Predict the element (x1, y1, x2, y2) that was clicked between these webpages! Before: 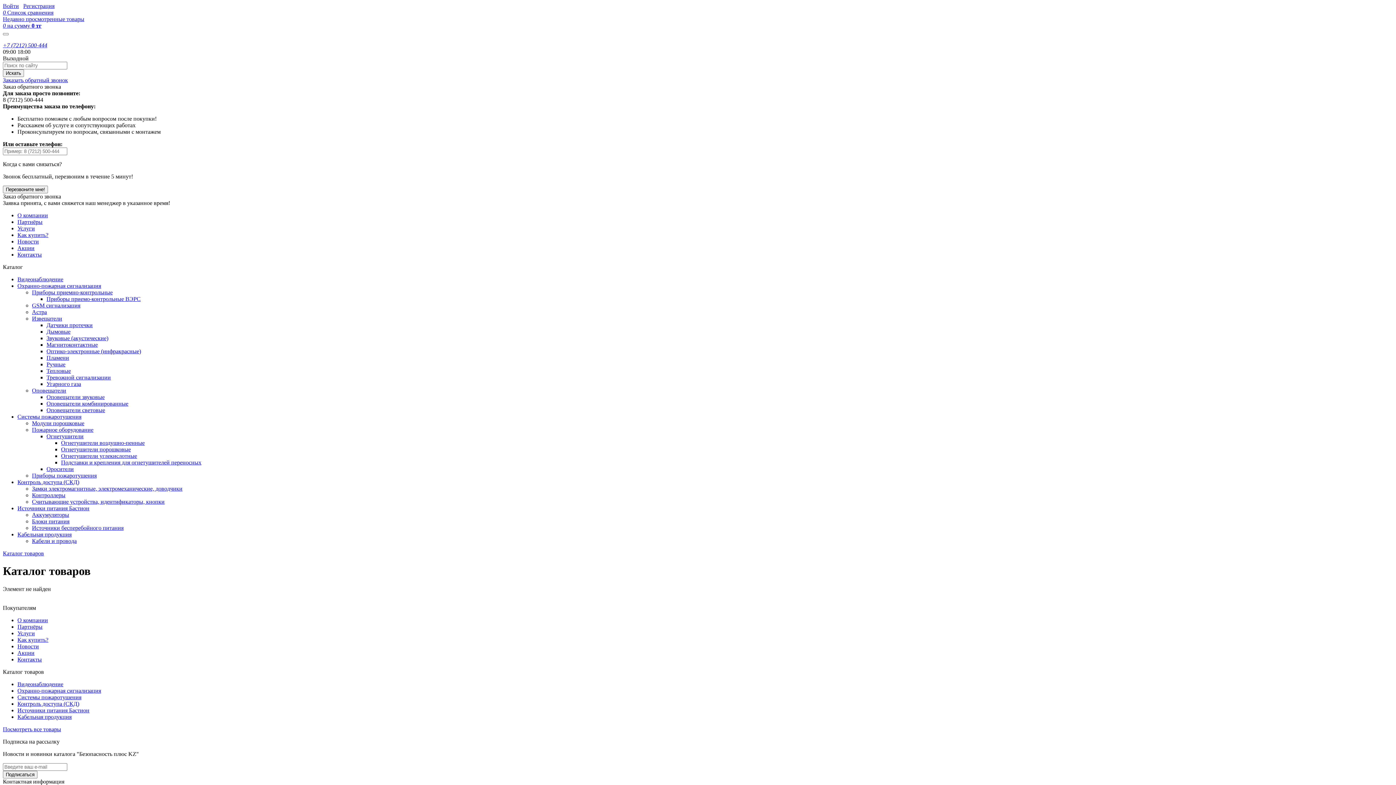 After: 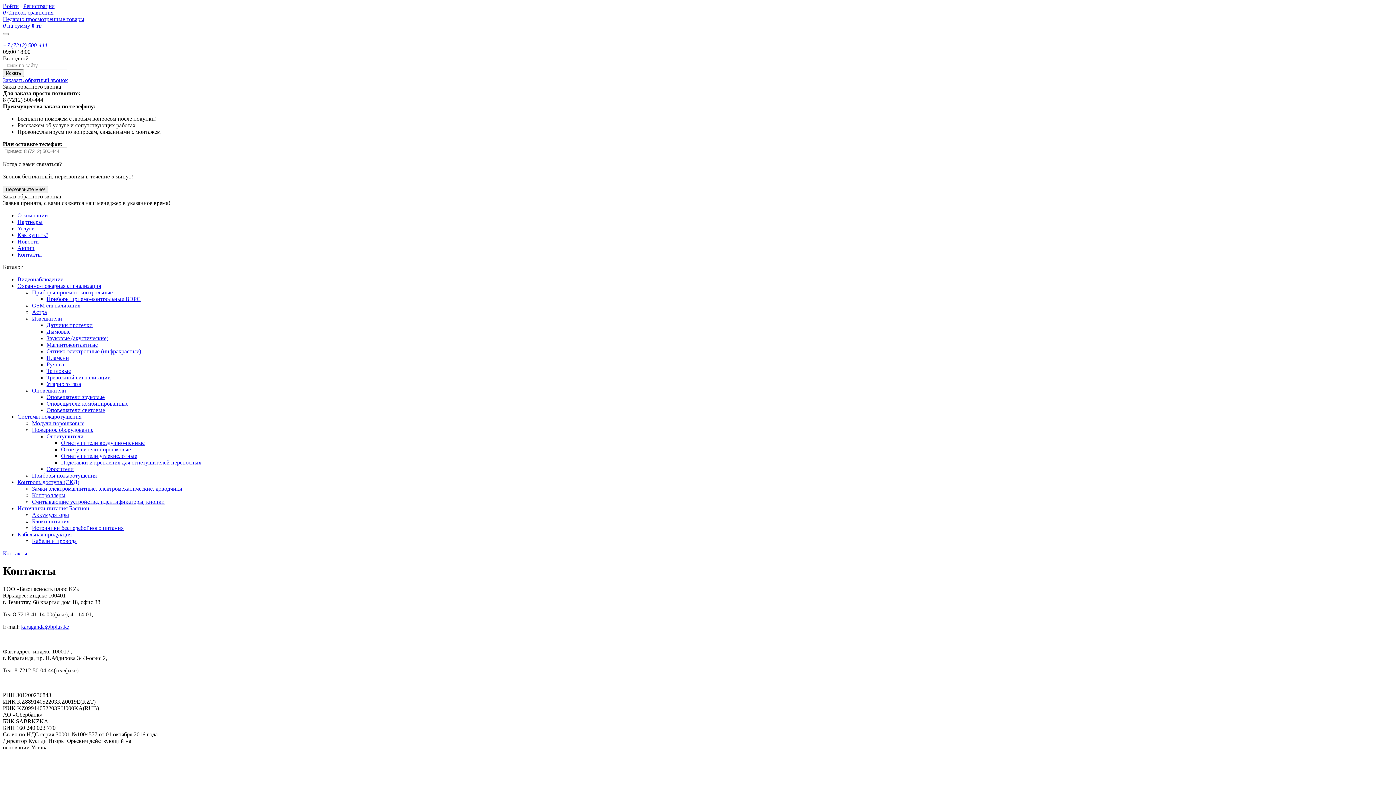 Action: bbox: (17, 656, 41, 662) label: Контакты